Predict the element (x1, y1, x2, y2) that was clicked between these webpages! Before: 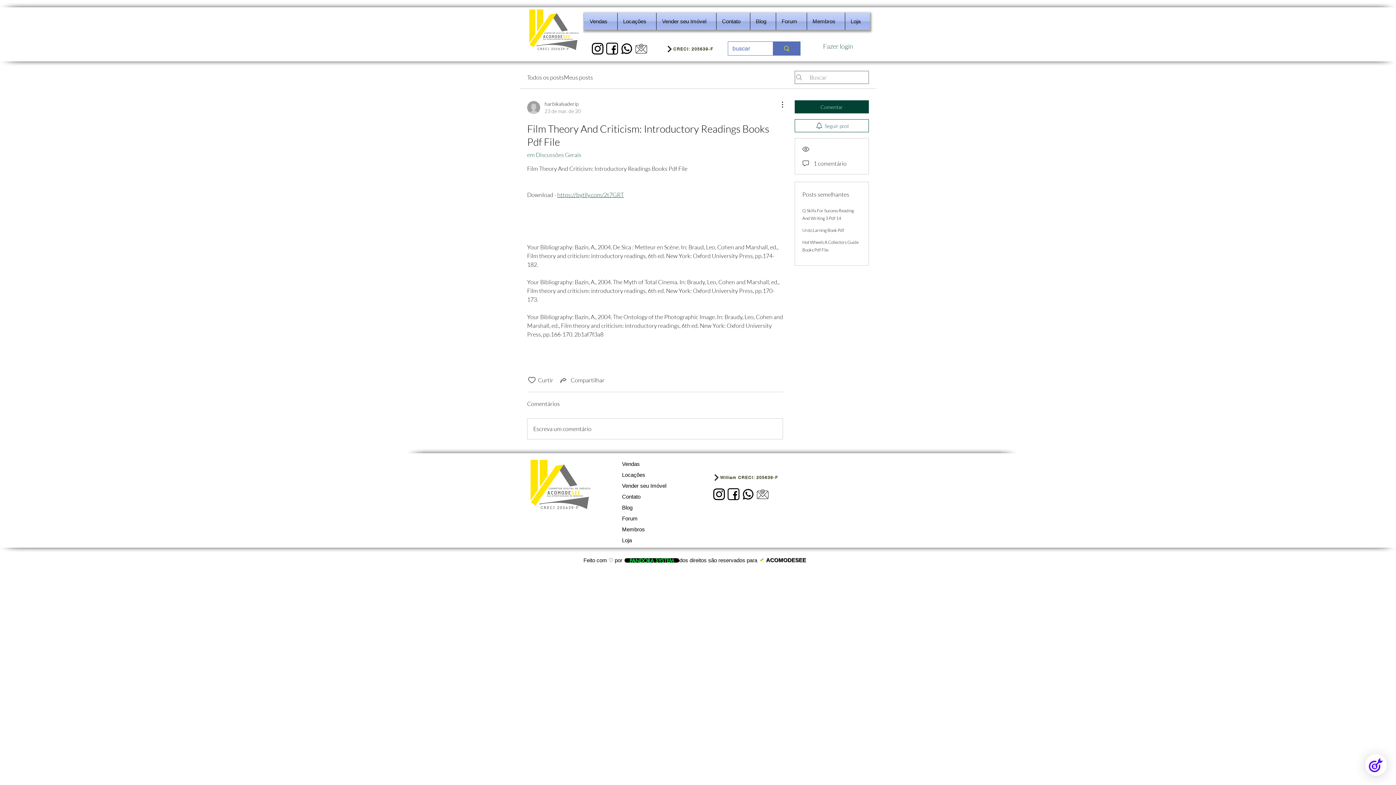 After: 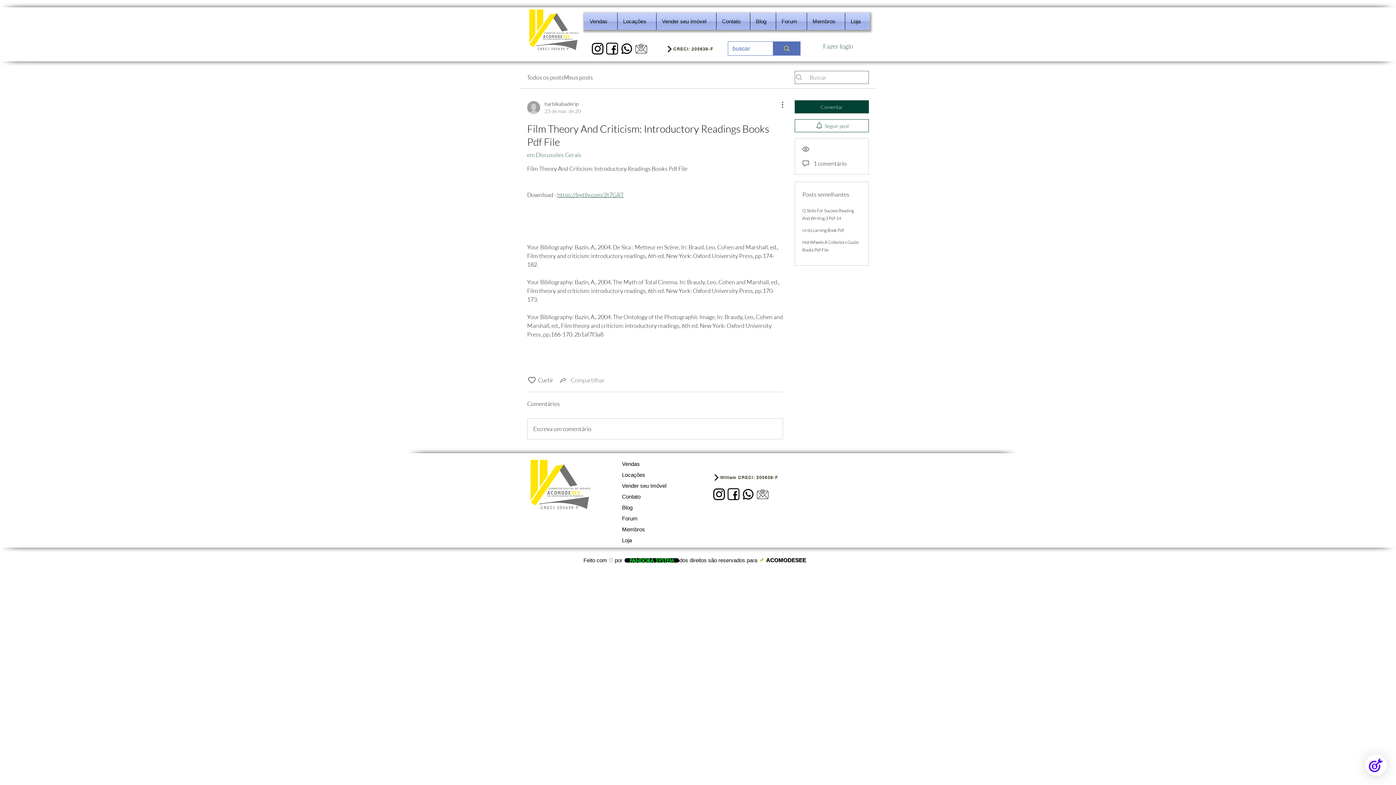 Action: label: Share via link bbox: (559, 376, 604, 384)